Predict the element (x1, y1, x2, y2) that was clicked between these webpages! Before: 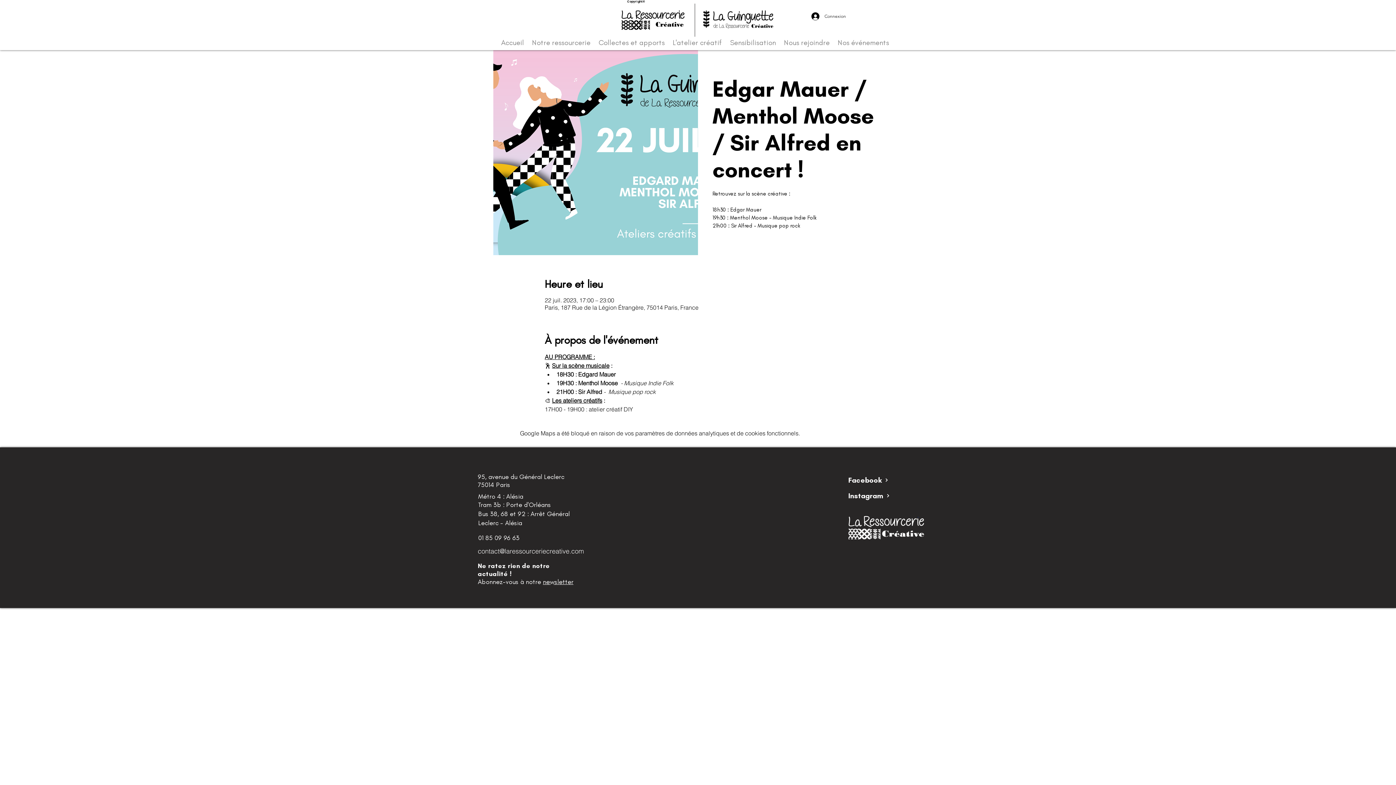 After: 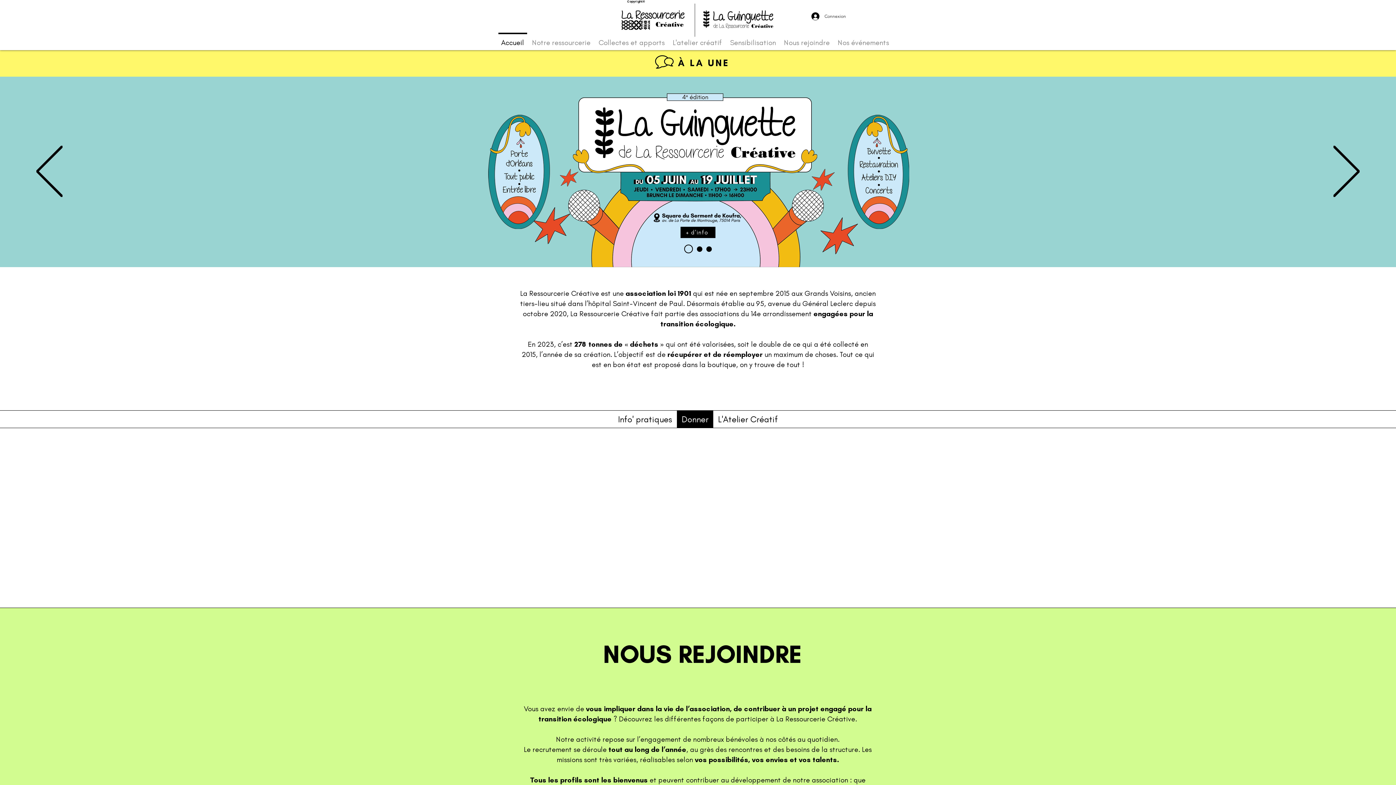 Action: bbox: (615, 9, 691, 30)